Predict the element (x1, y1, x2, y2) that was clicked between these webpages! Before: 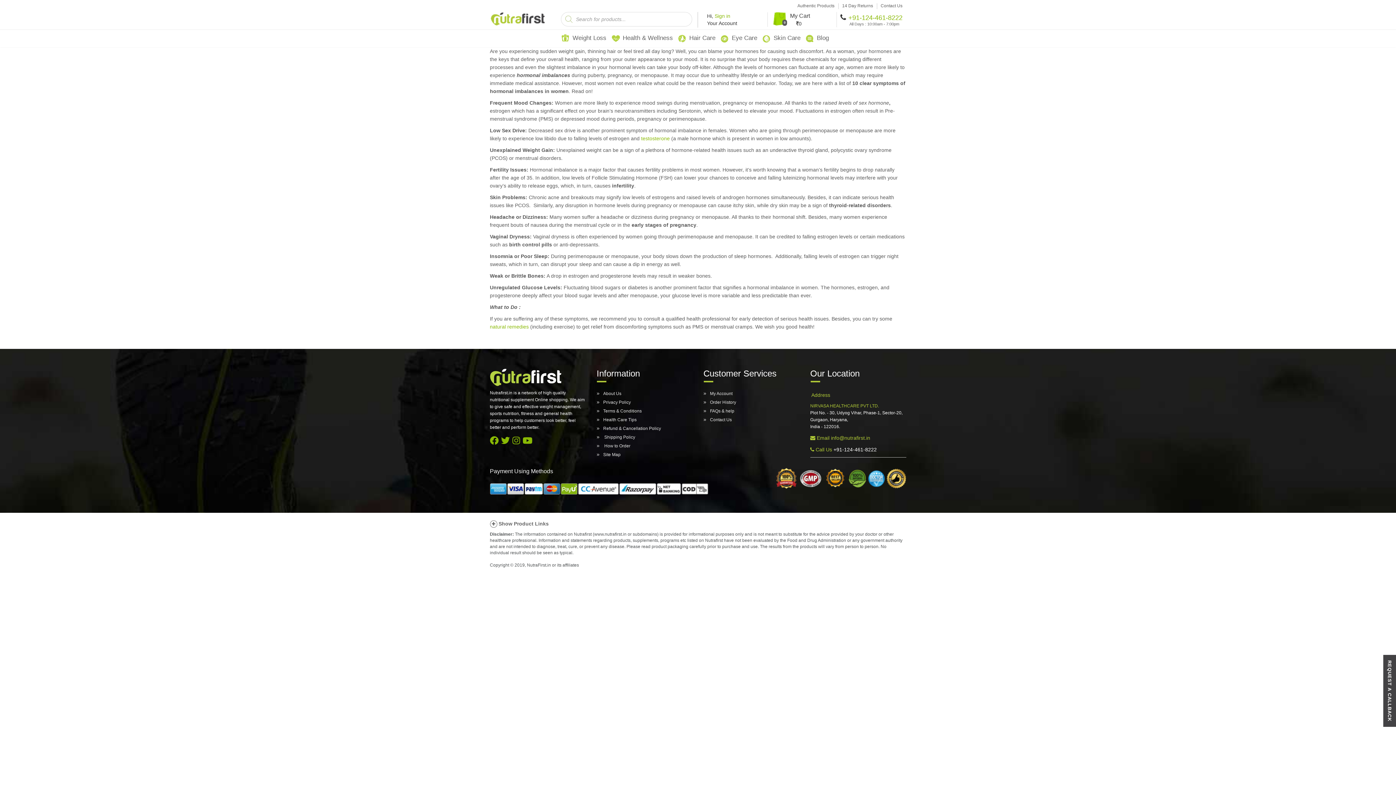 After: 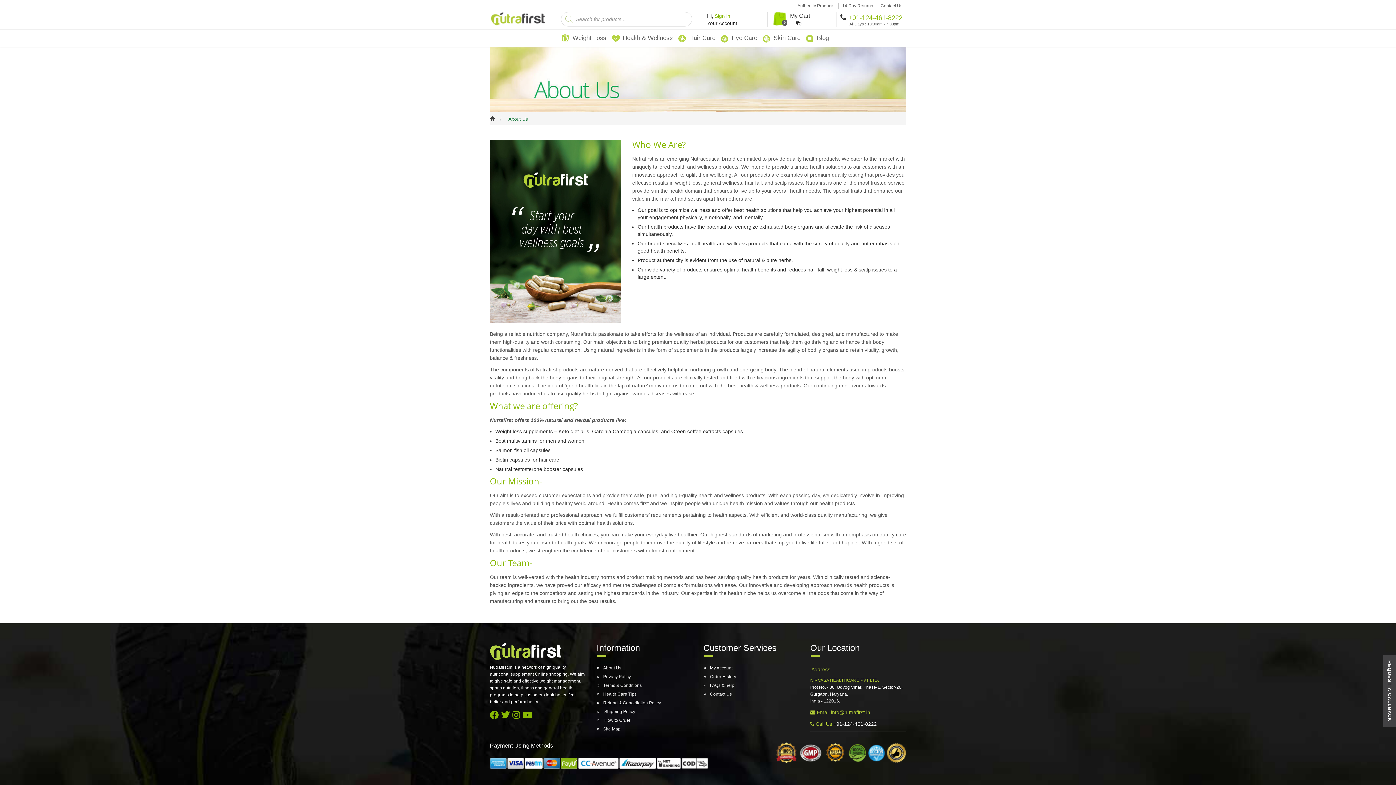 Action: bbox: (596, 389, 692, 398) label: About Us